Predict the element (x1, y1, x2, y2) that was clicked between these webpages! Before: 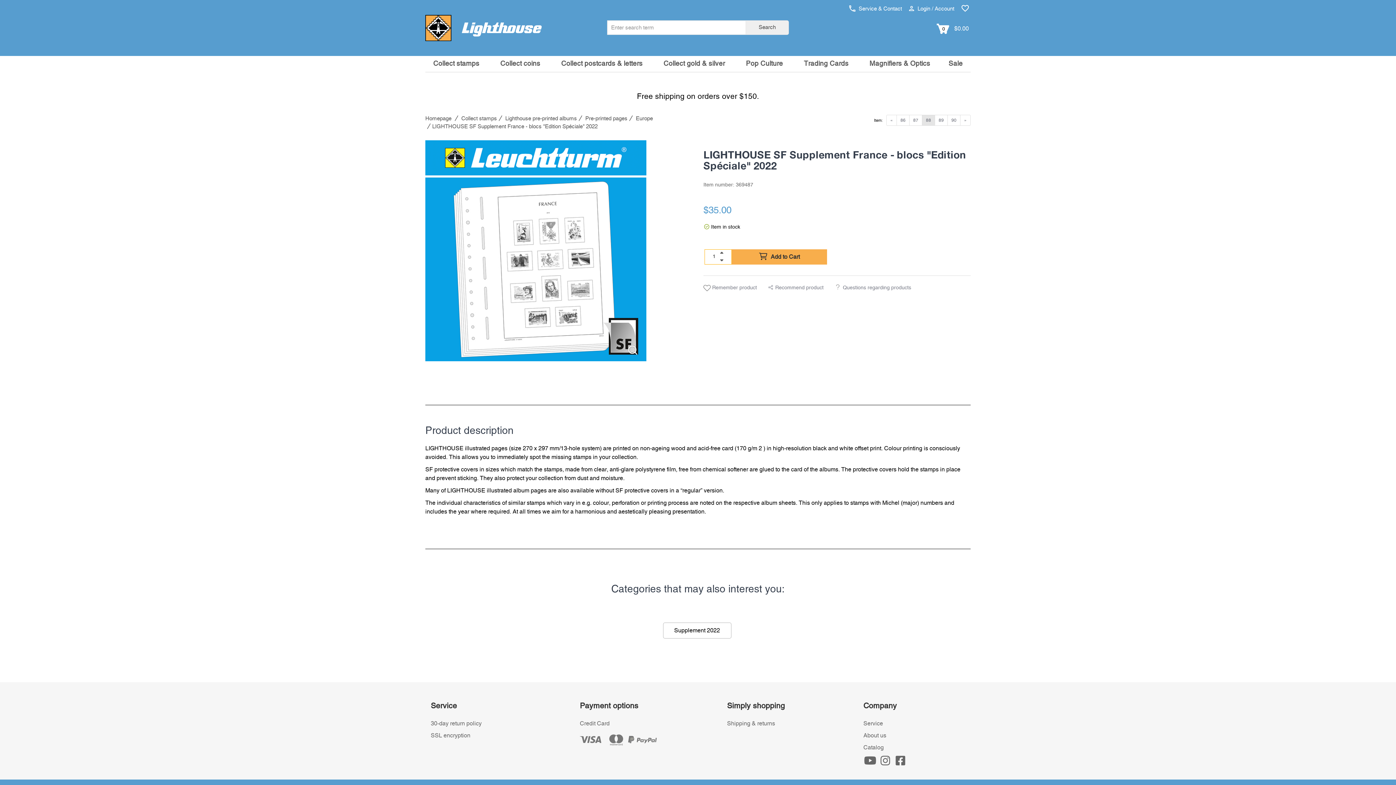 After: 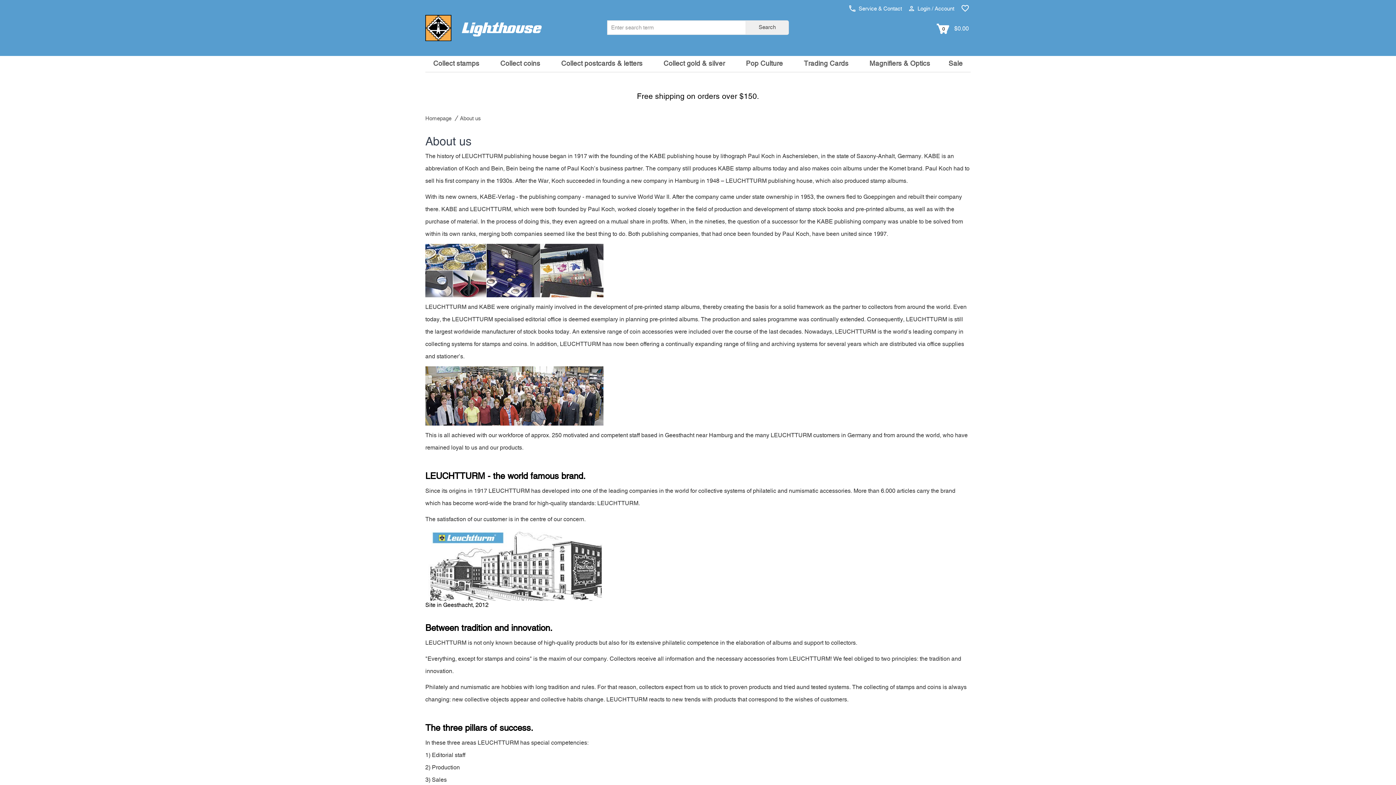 Action: bbox: (863, 733, 886, 738) label: About us